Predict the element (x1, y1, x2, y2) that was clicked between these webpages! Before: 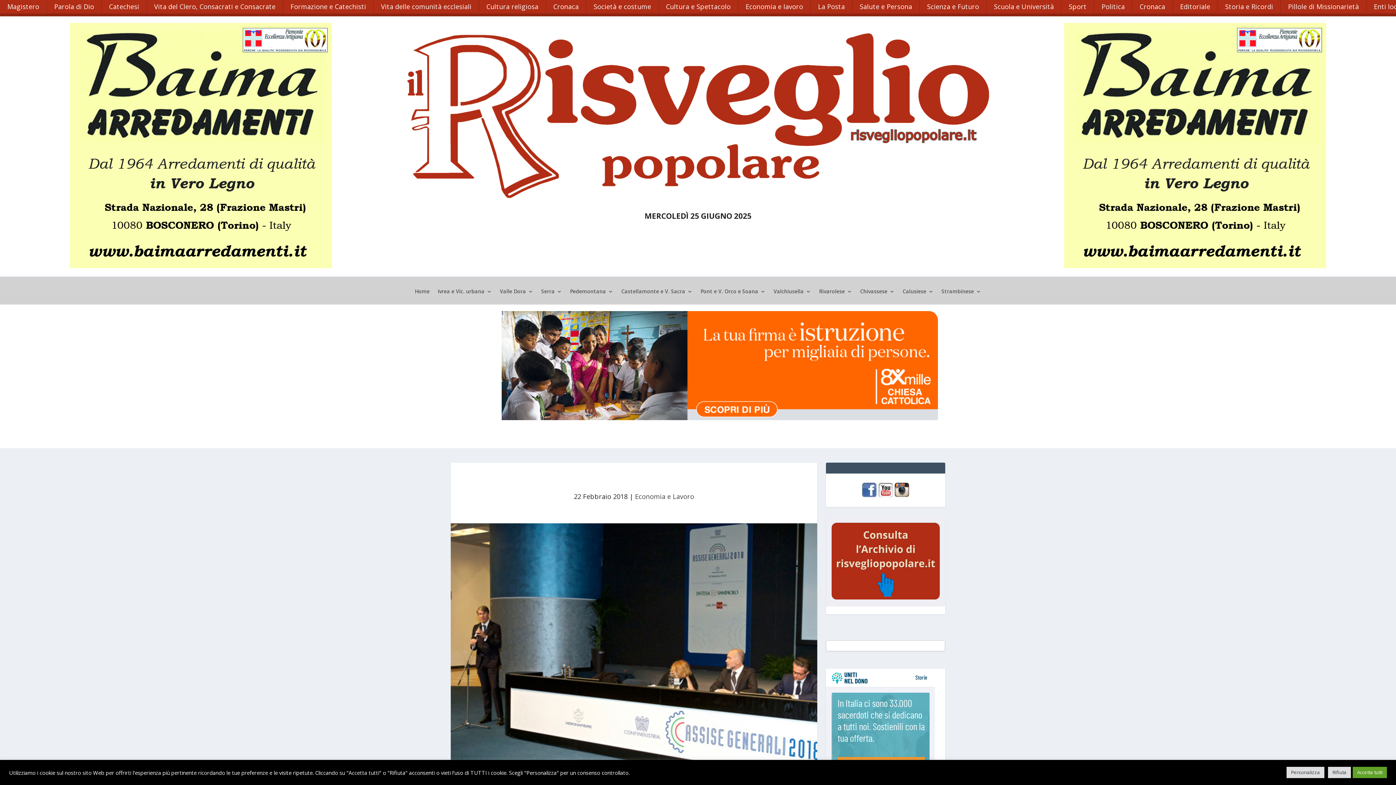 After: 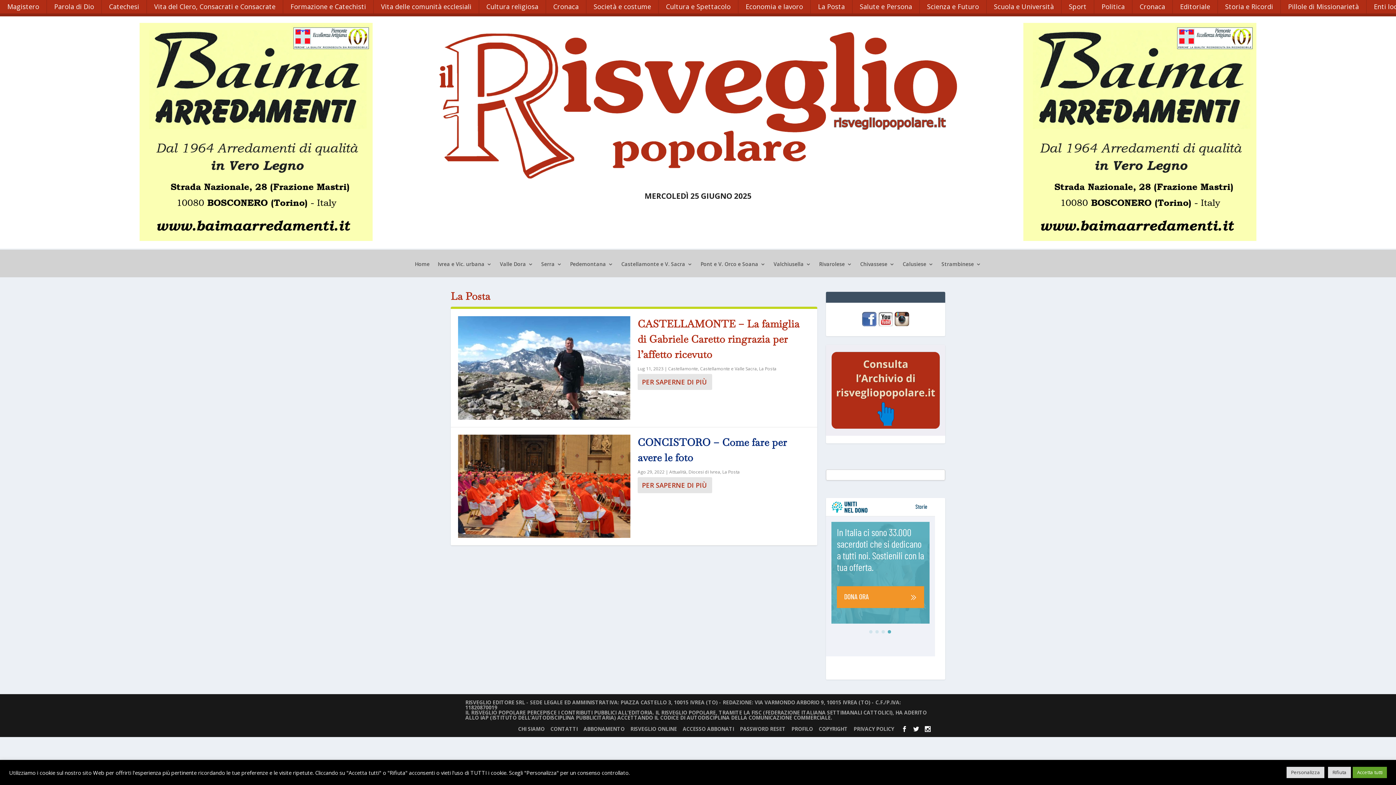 Action: label: La Posta bbox: (810, 0, 852, 16)